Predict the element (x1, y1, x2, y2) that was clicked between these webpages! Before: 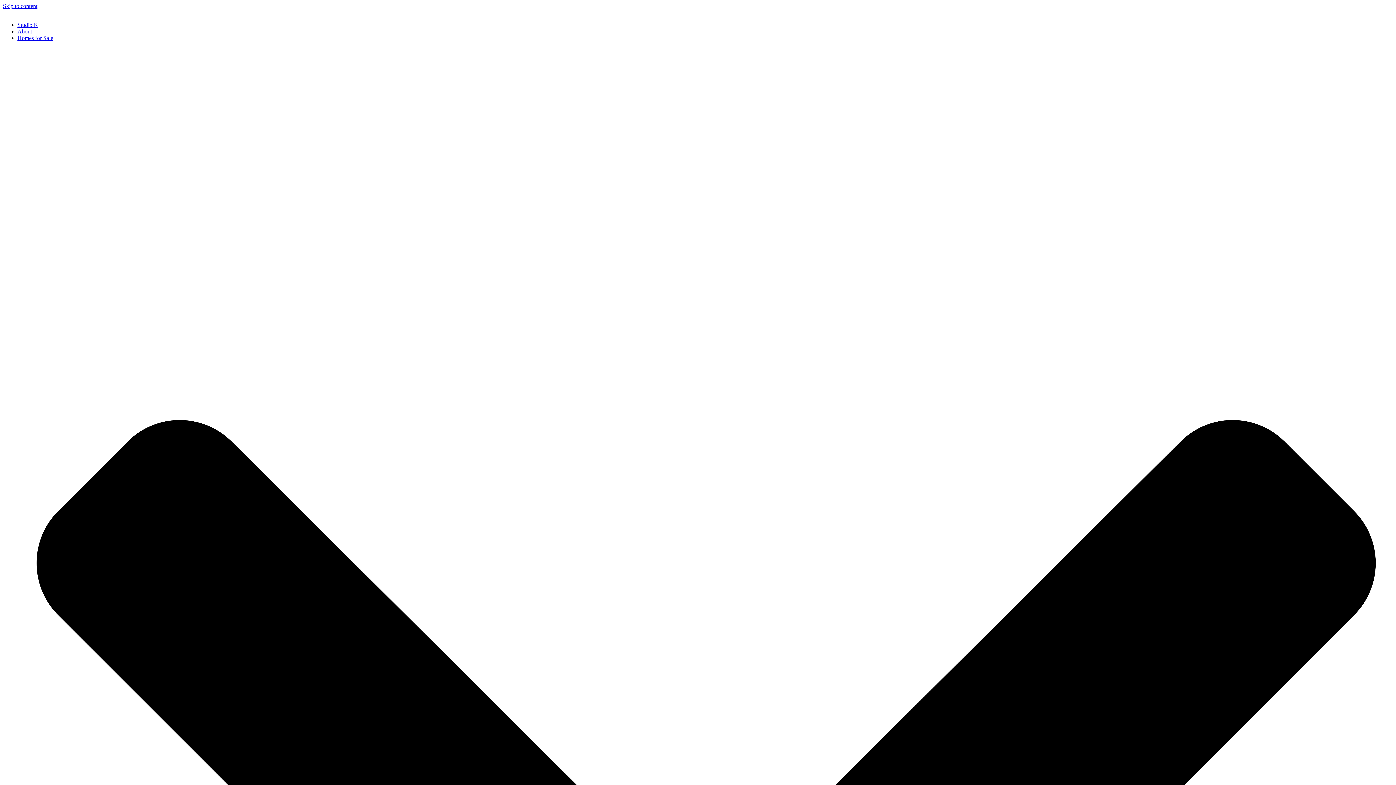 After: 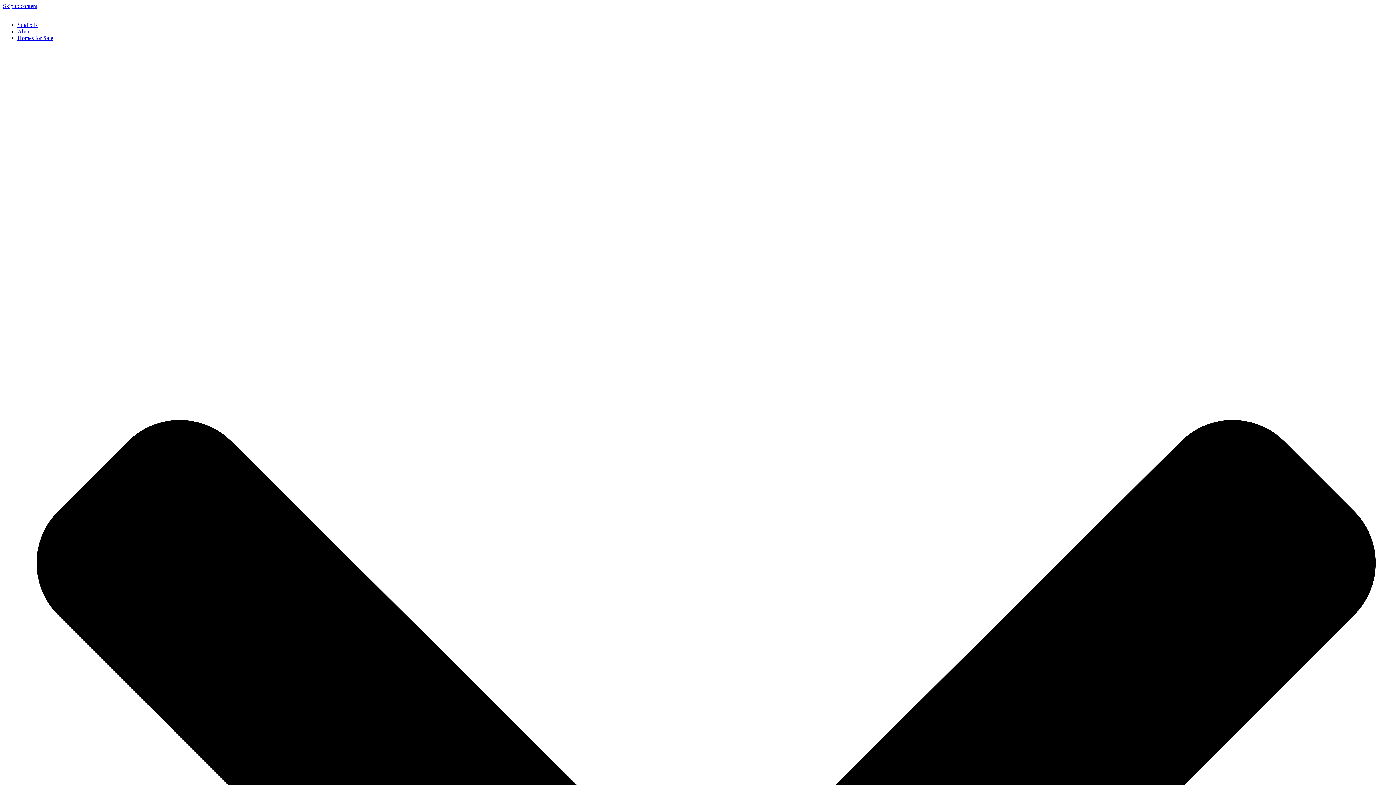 Action: label: Studio K bbox: (17, 21, 38, 28)